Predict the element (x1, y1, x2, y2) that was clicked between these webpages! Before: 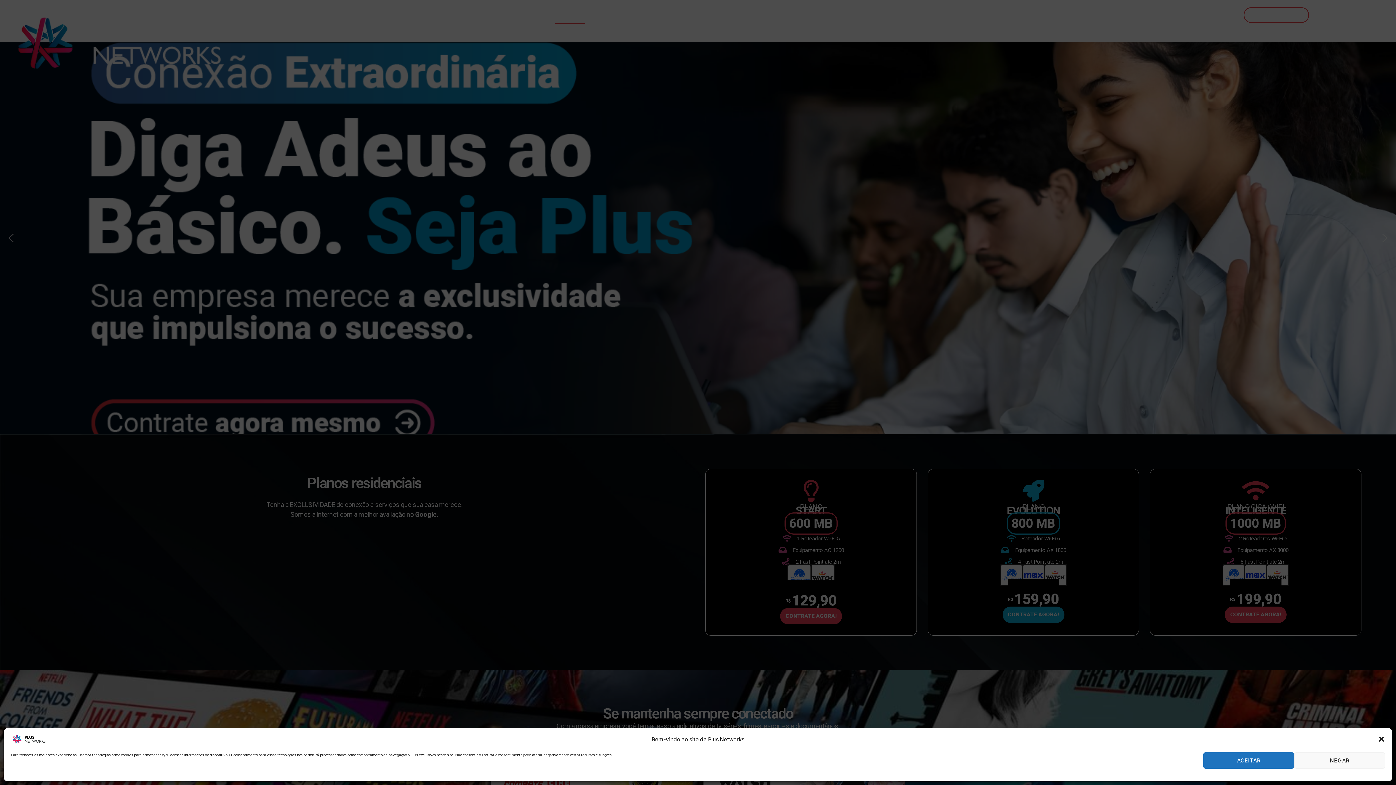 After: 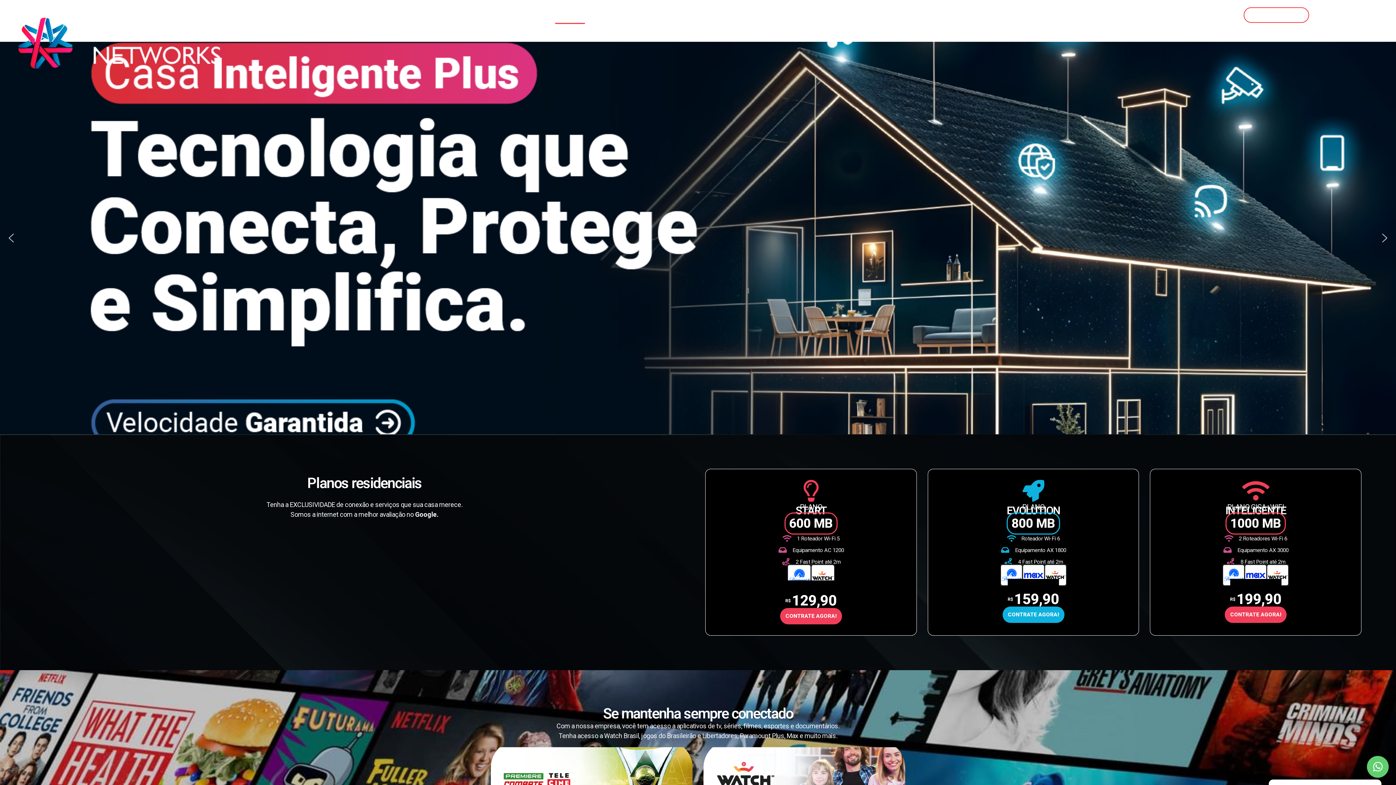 Action: label: NEGAR bbox: (1294, 752, 1385, 769)